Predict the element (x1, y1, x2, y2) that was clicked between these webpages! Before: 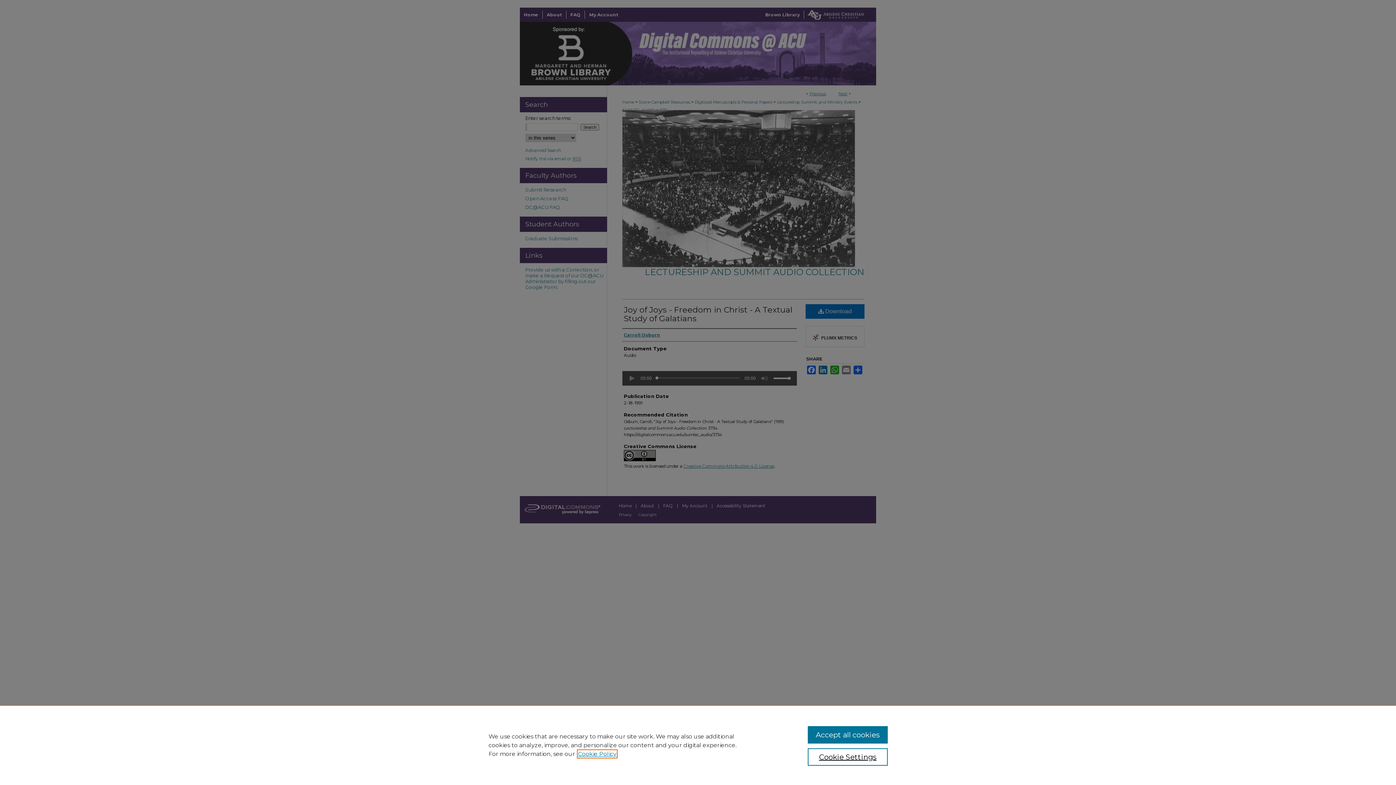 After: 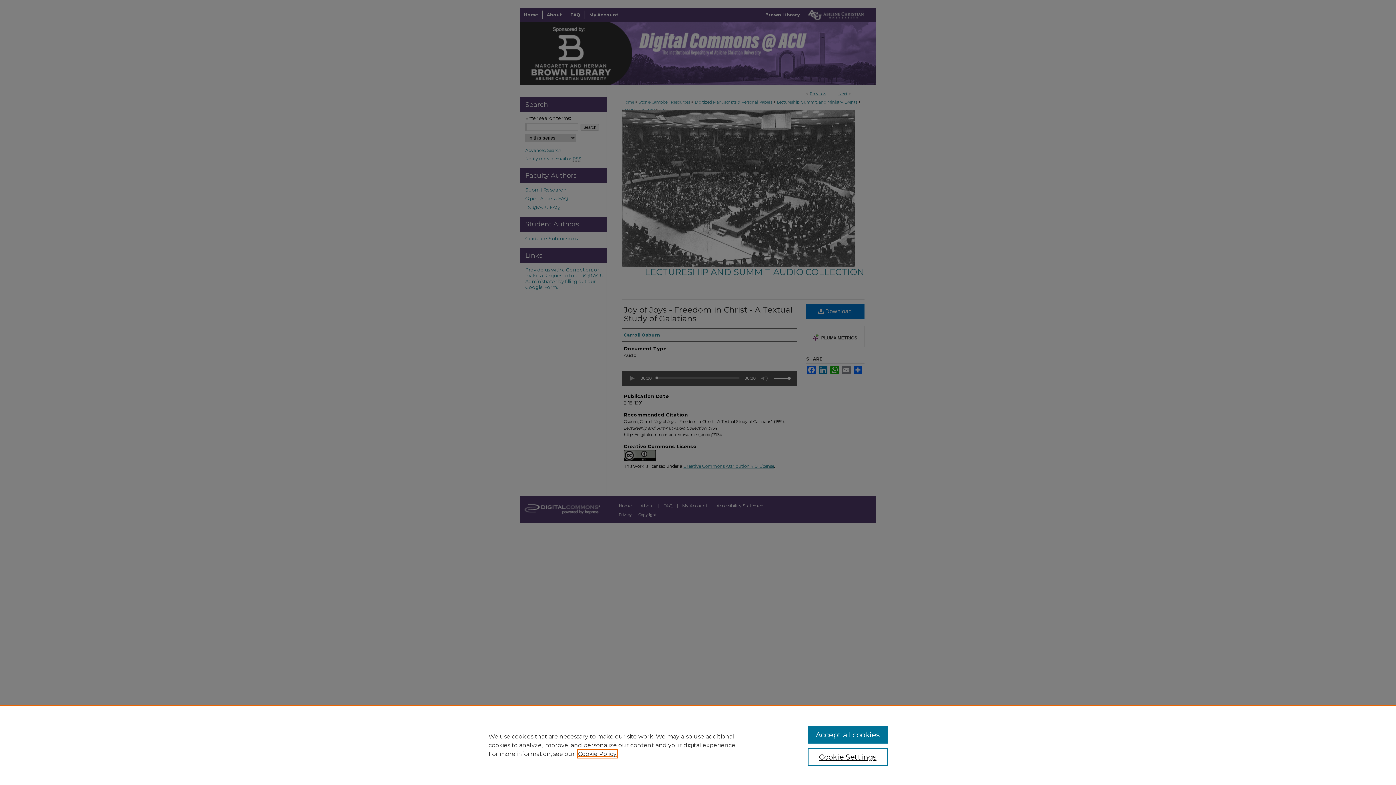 Action: bbox: (578, 750, 616, 757) label: , opens in a new tab